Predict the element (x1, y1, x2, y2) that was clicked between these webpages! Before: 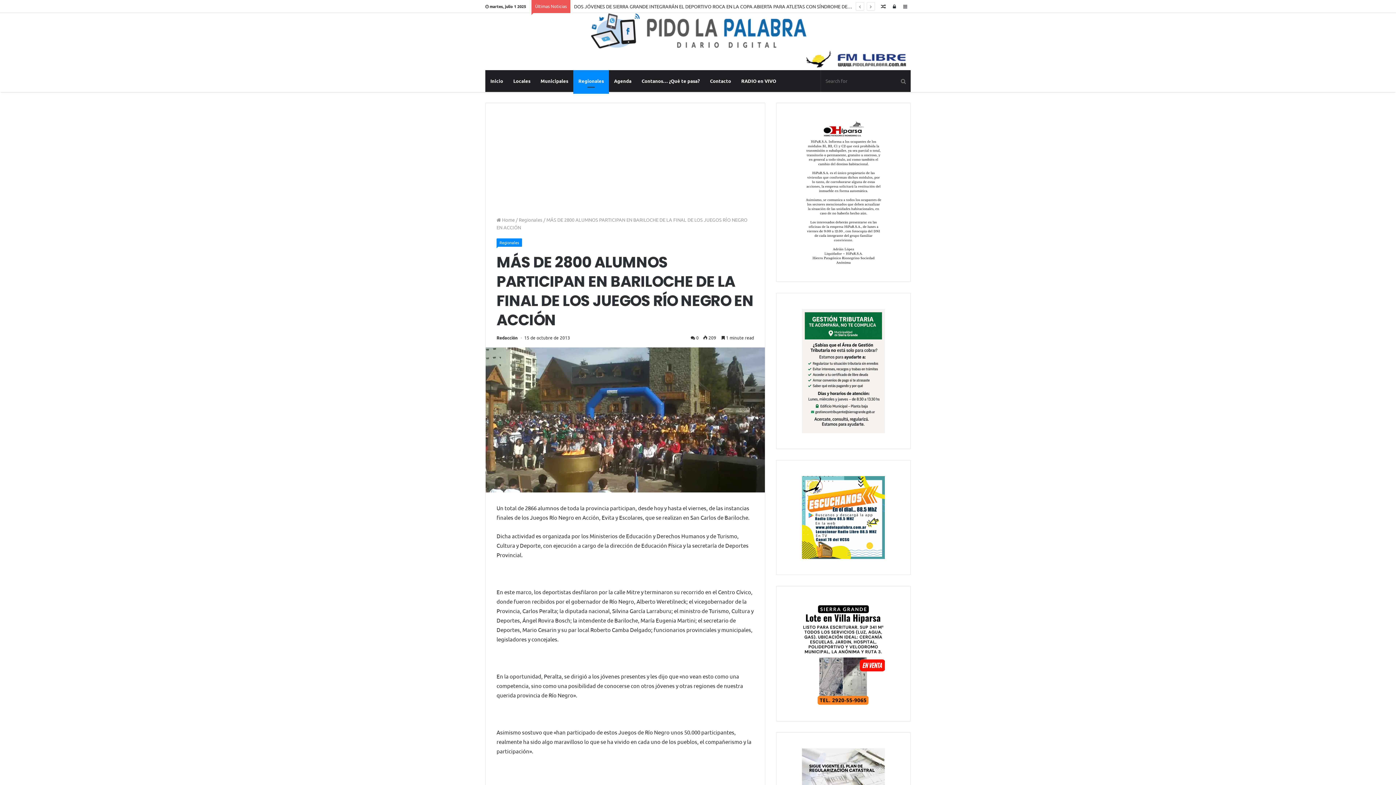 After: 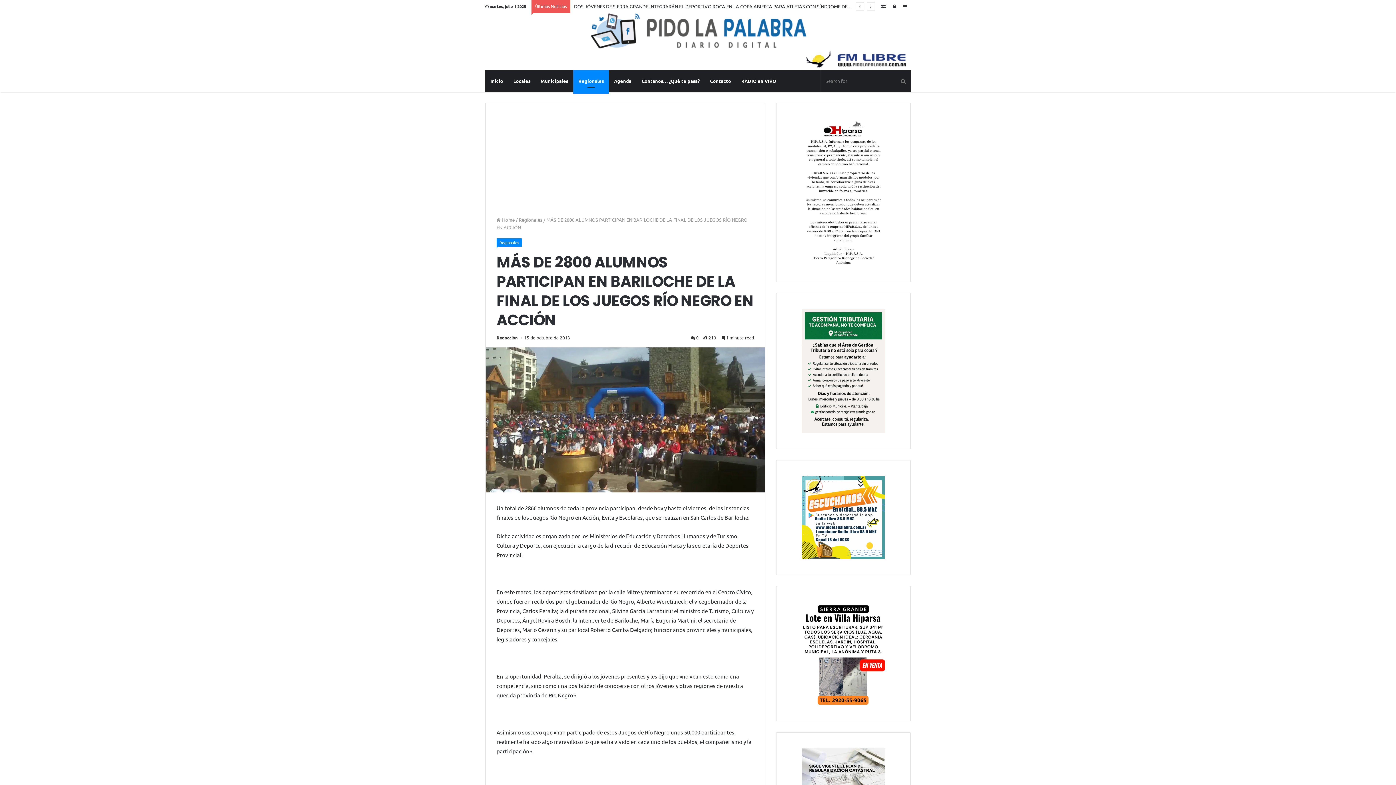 Action: bbox: (589, 43, 807, 49)